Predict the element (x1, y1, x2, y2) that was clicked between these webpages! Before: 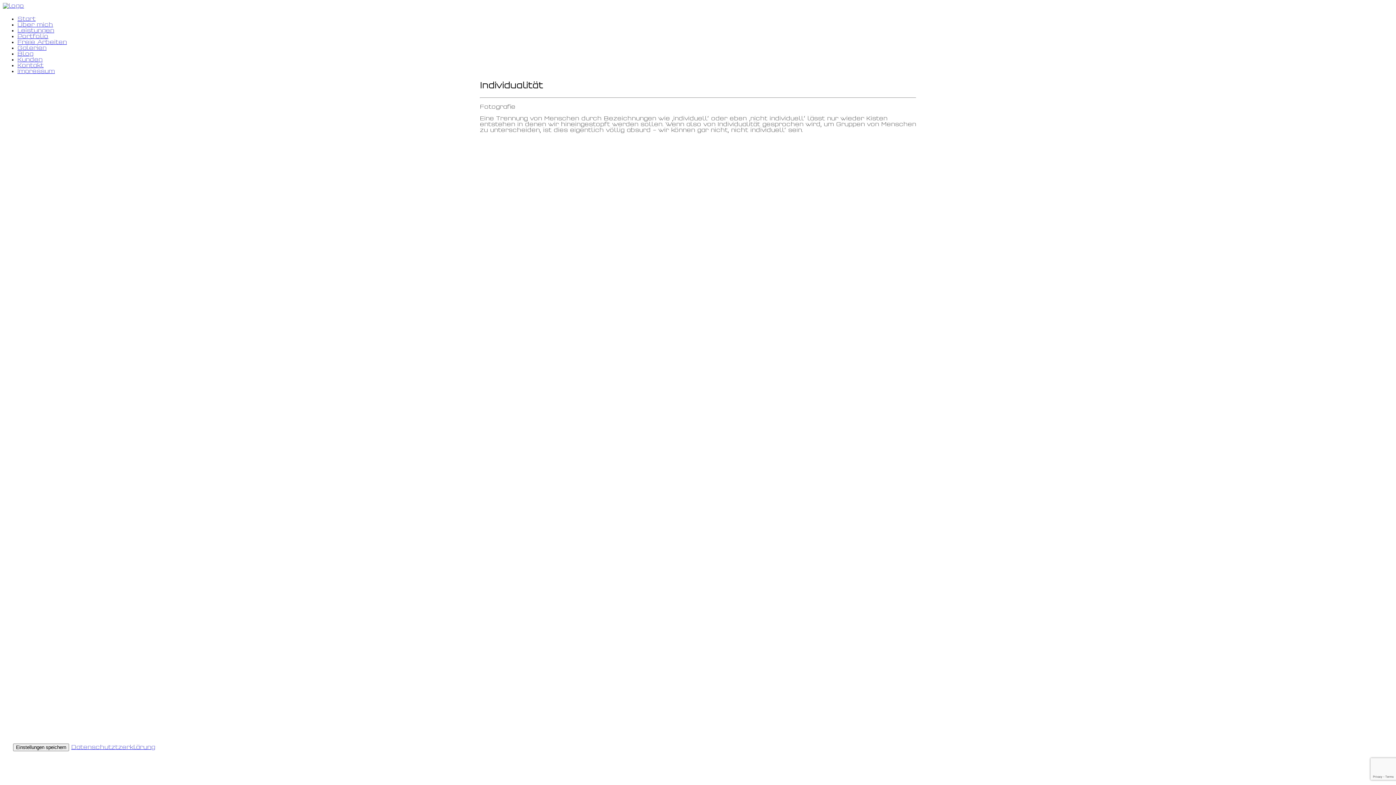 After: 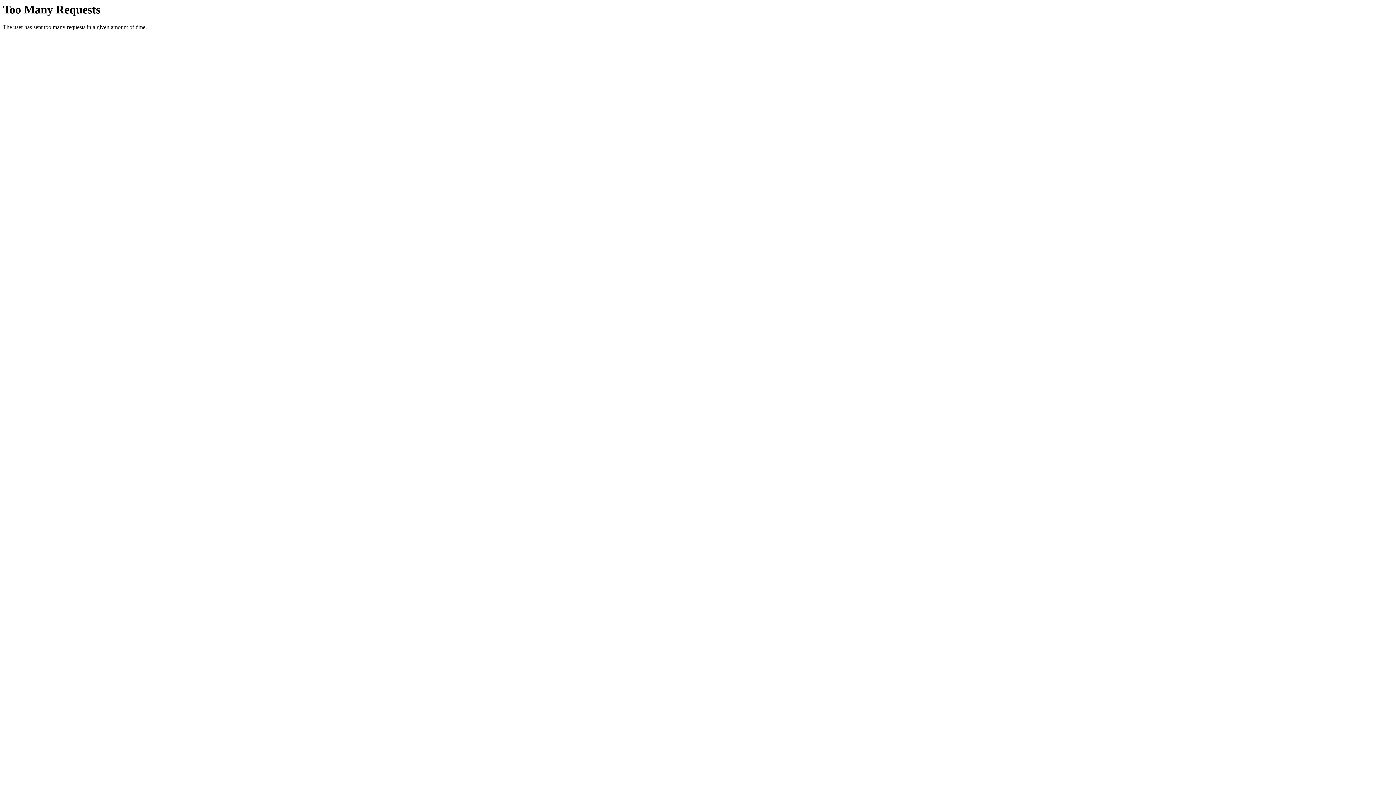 Action: label: Galerien bbox: (17, 45, 46, 50)